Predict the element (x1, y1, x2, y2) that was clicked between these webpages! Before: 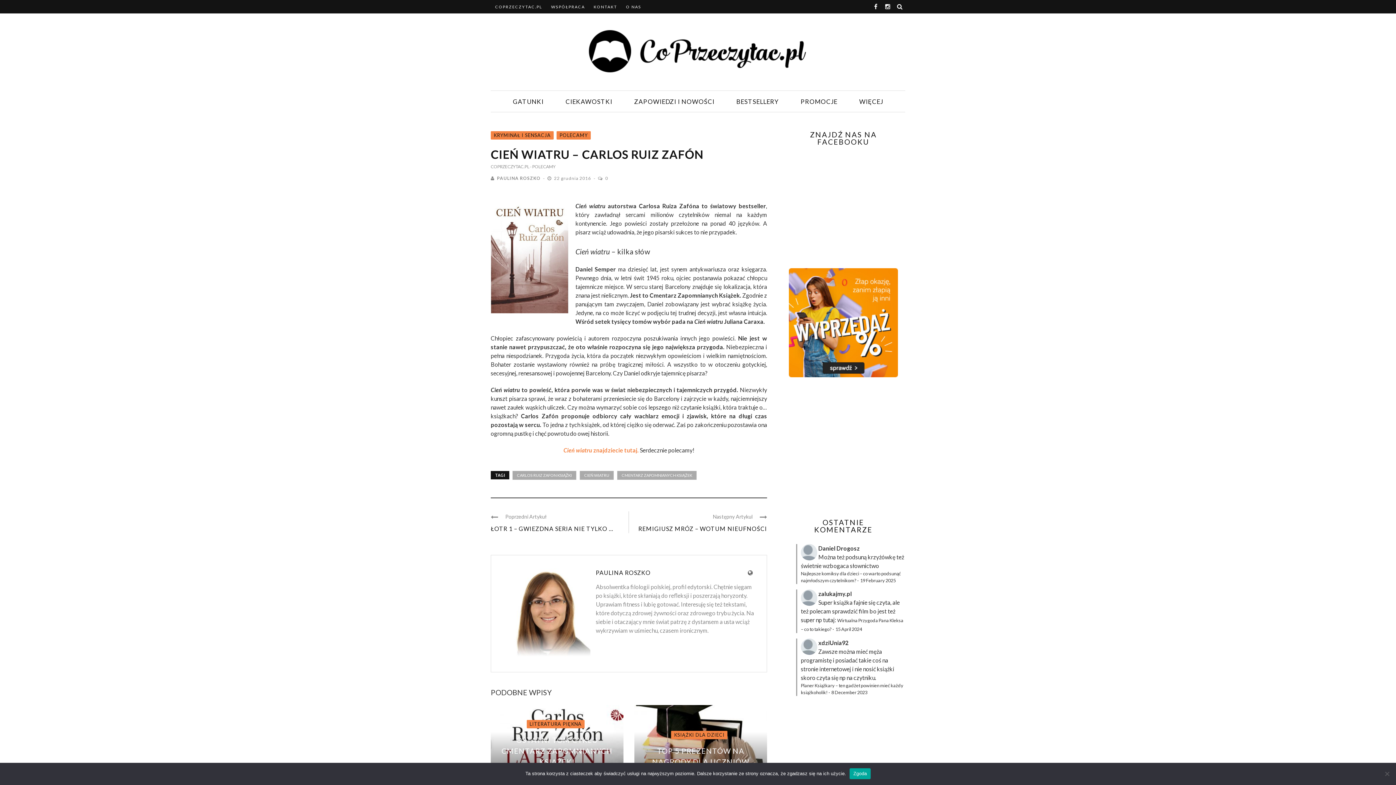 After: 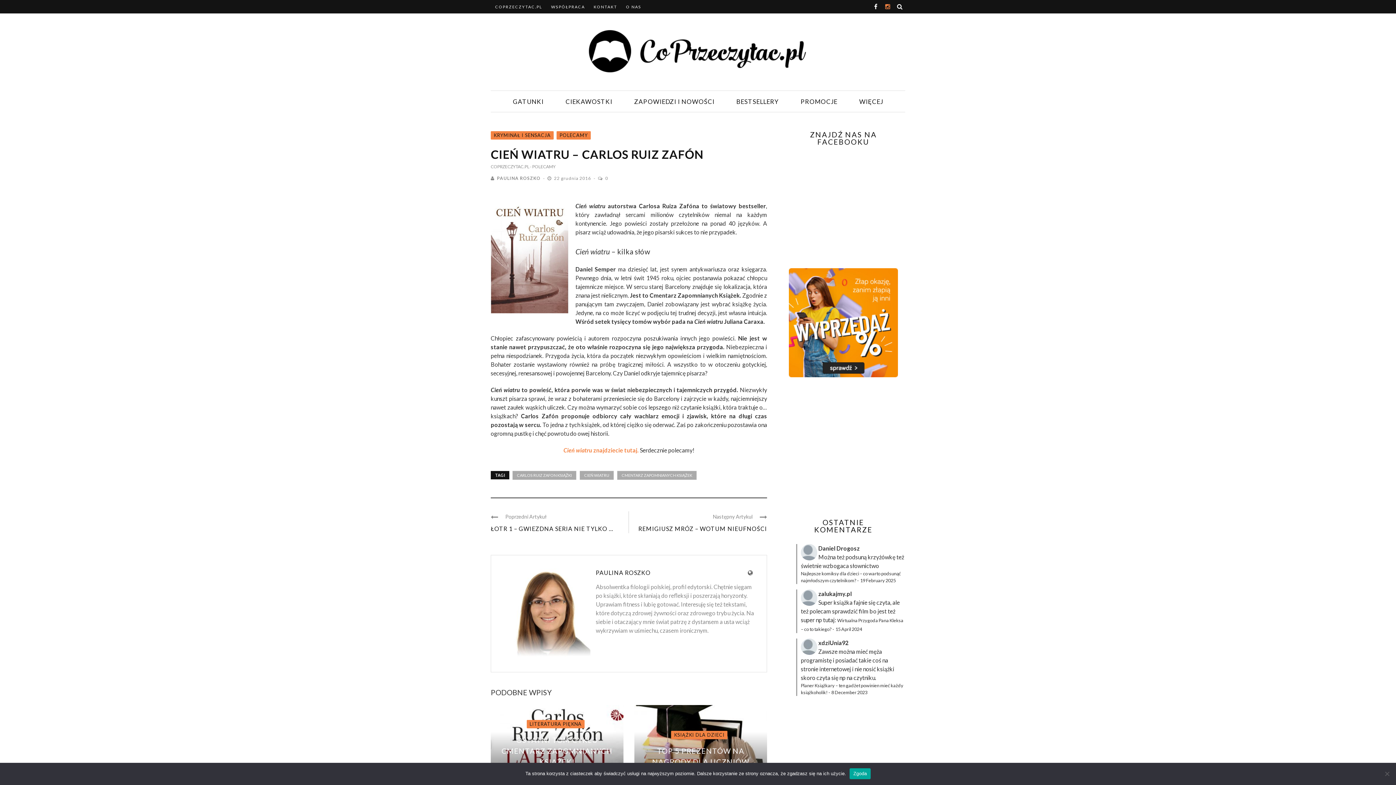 Action: bbox: (885, 2, 890, 9)